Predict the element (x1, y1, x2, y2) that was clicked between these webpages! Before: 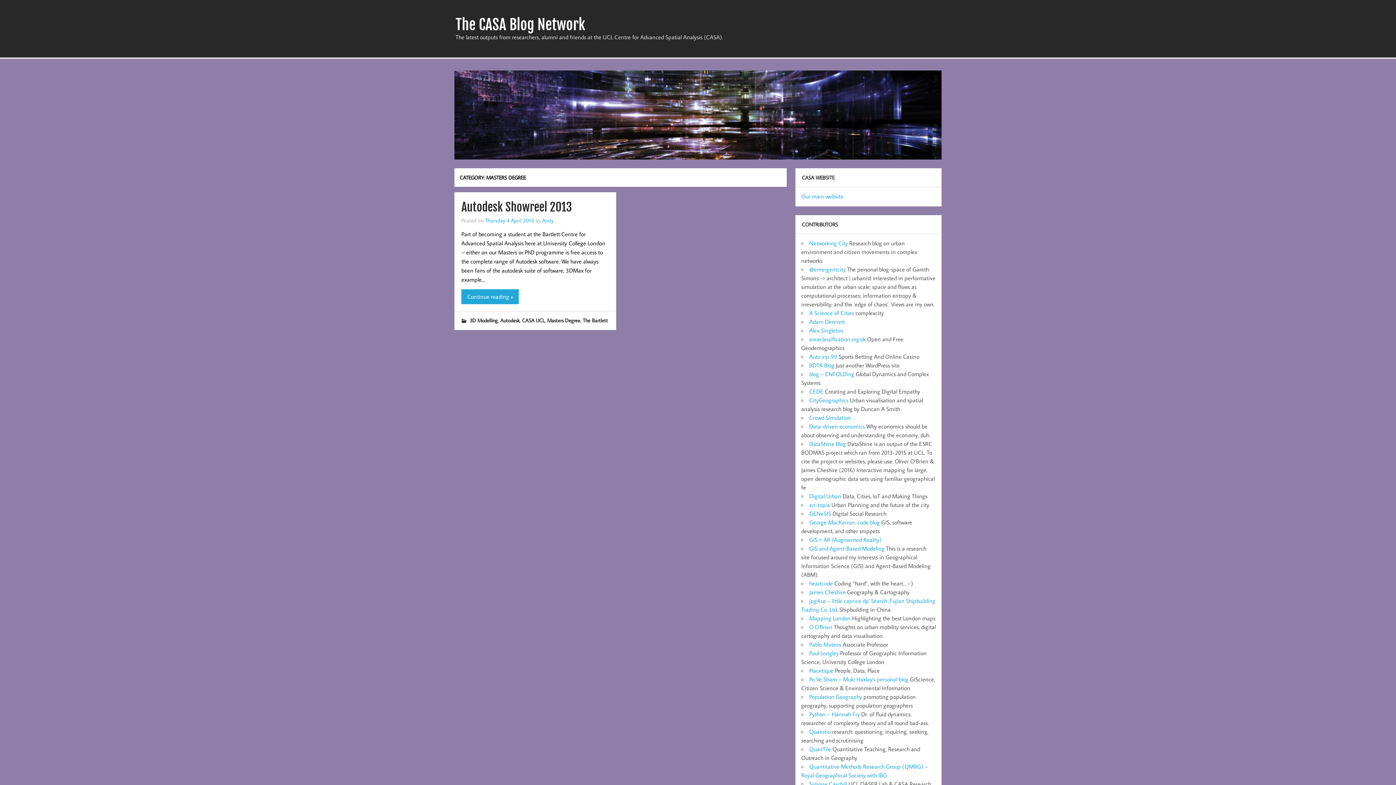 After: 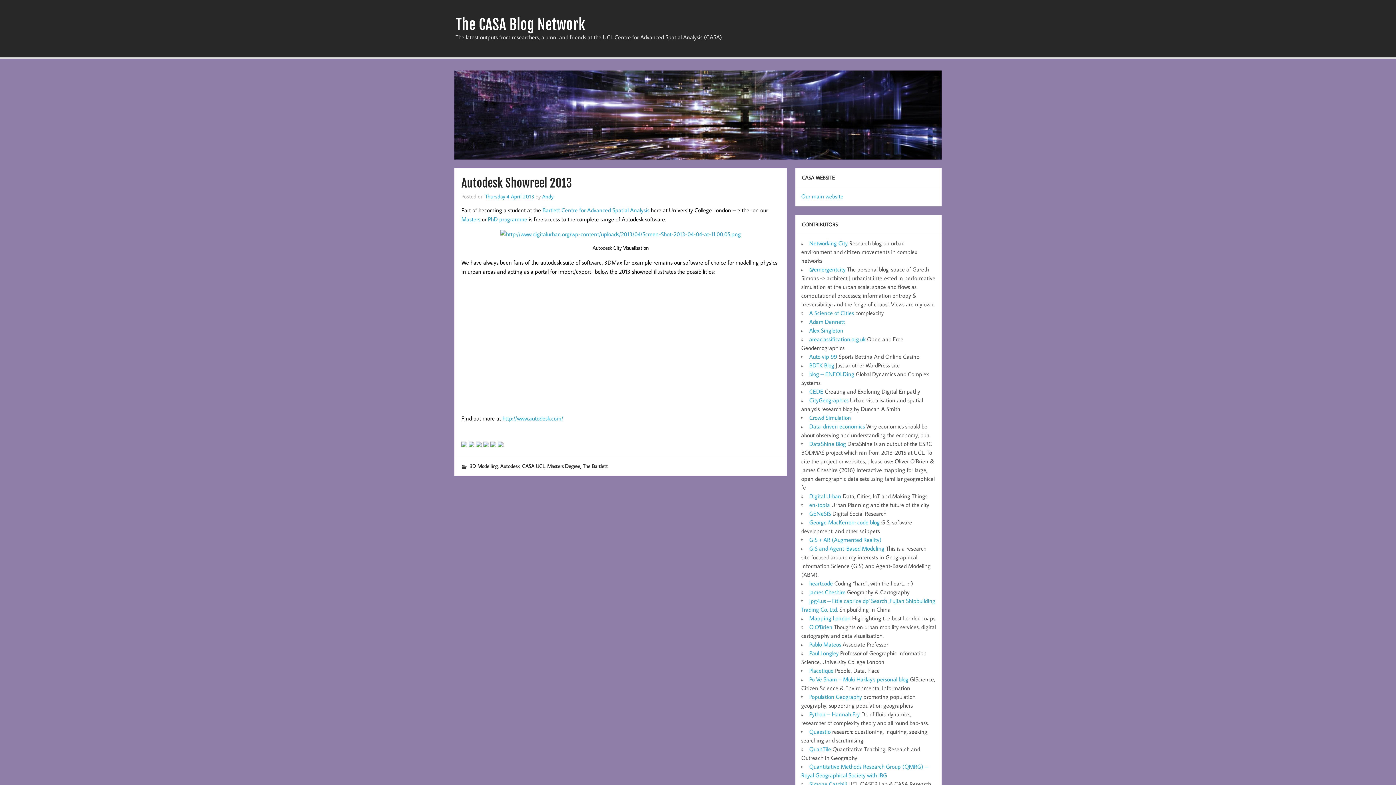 Action: bbox: (485, 216, 534, 223) label: Thursday 4 April 2013